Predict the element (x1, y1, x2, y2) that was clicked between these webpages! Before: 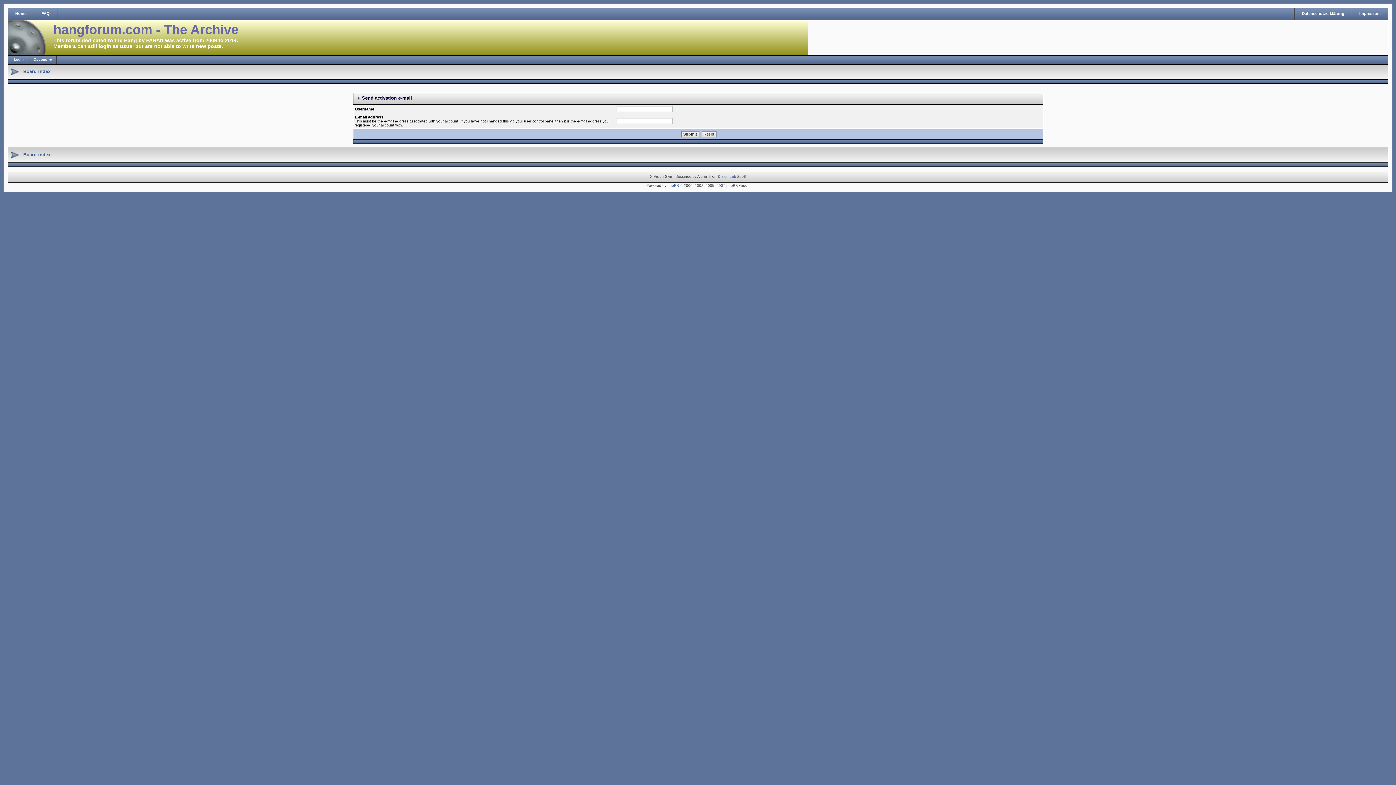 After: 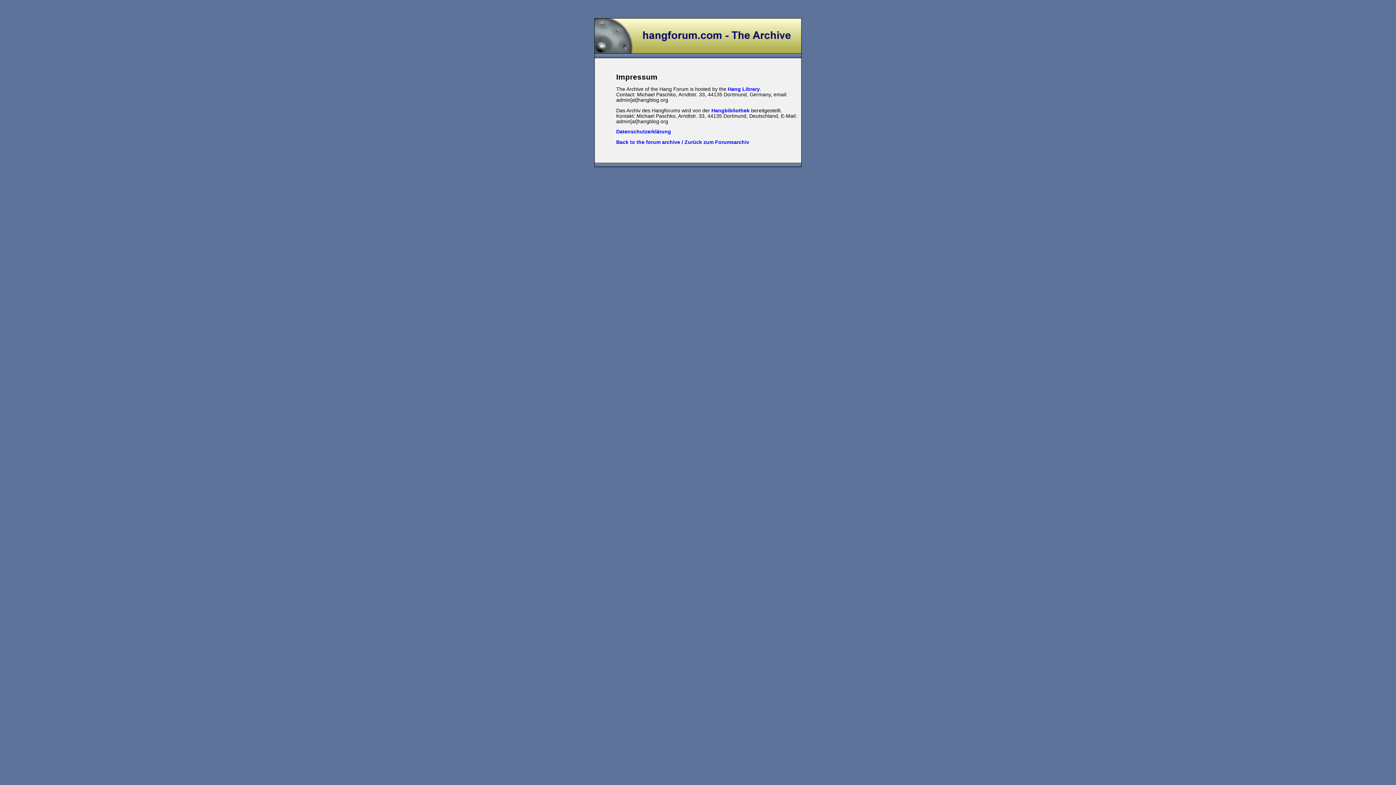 Action: bbox: (1352, 8, 1388, 20) label: Impressum